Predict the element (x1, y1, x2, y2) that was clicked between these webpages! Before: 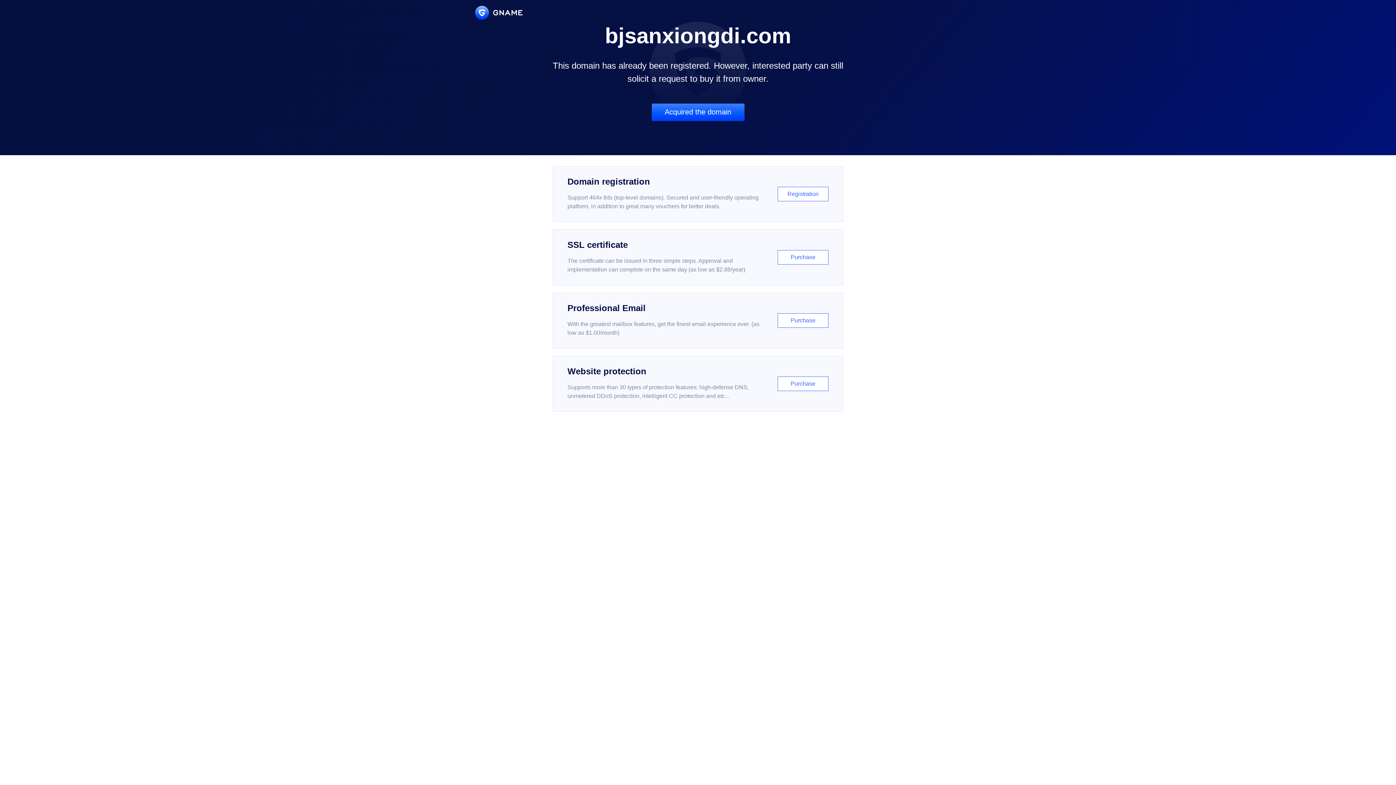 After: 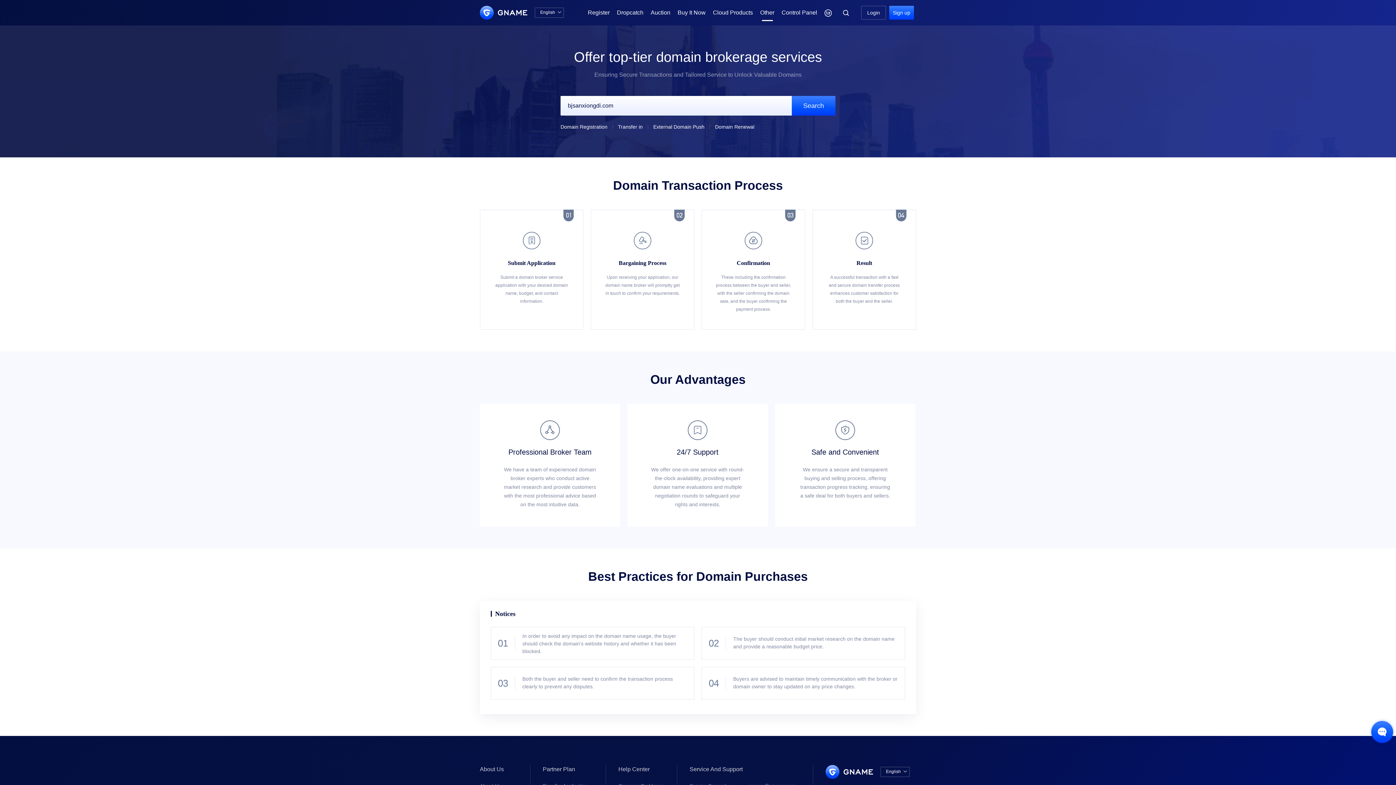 Action: label: Acquired the domain bbox: (651, 103, 744, 121)